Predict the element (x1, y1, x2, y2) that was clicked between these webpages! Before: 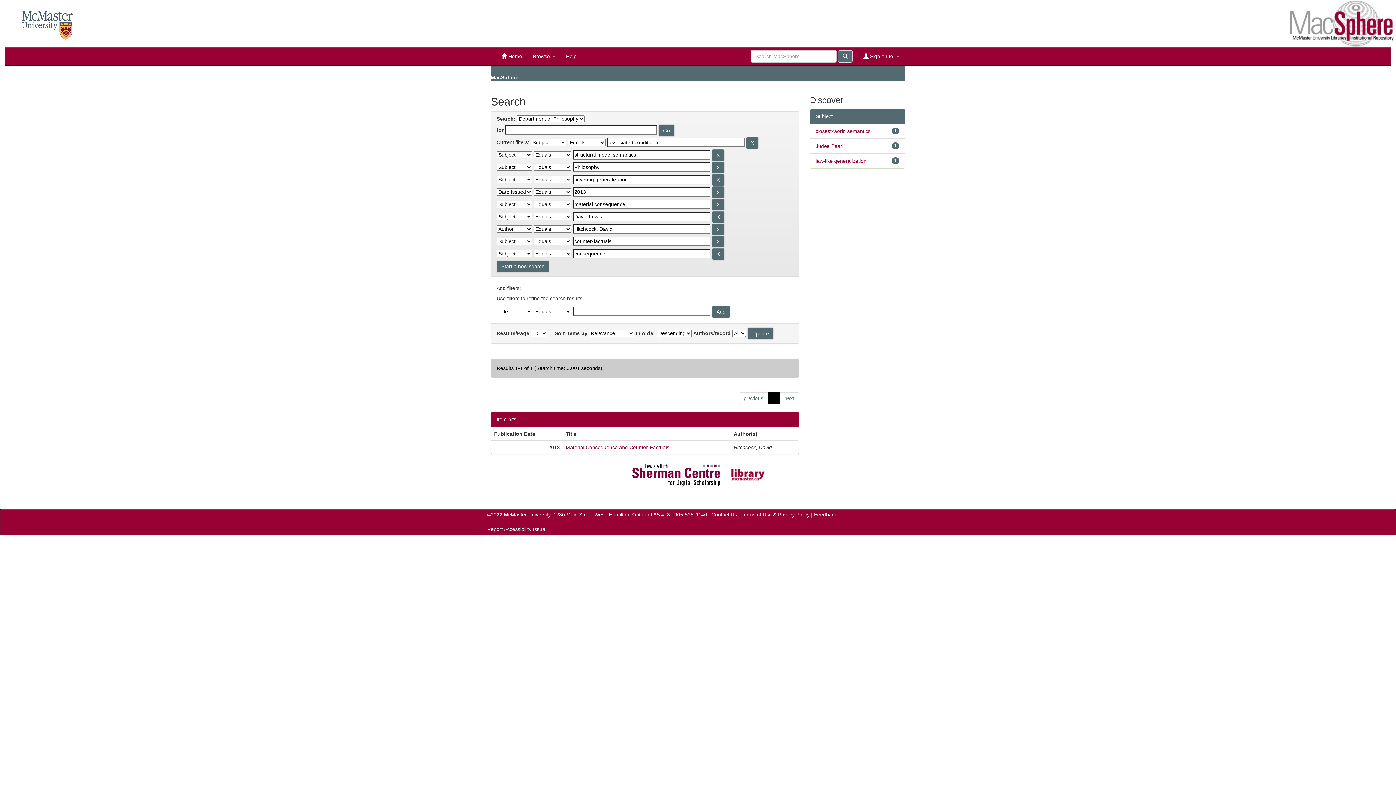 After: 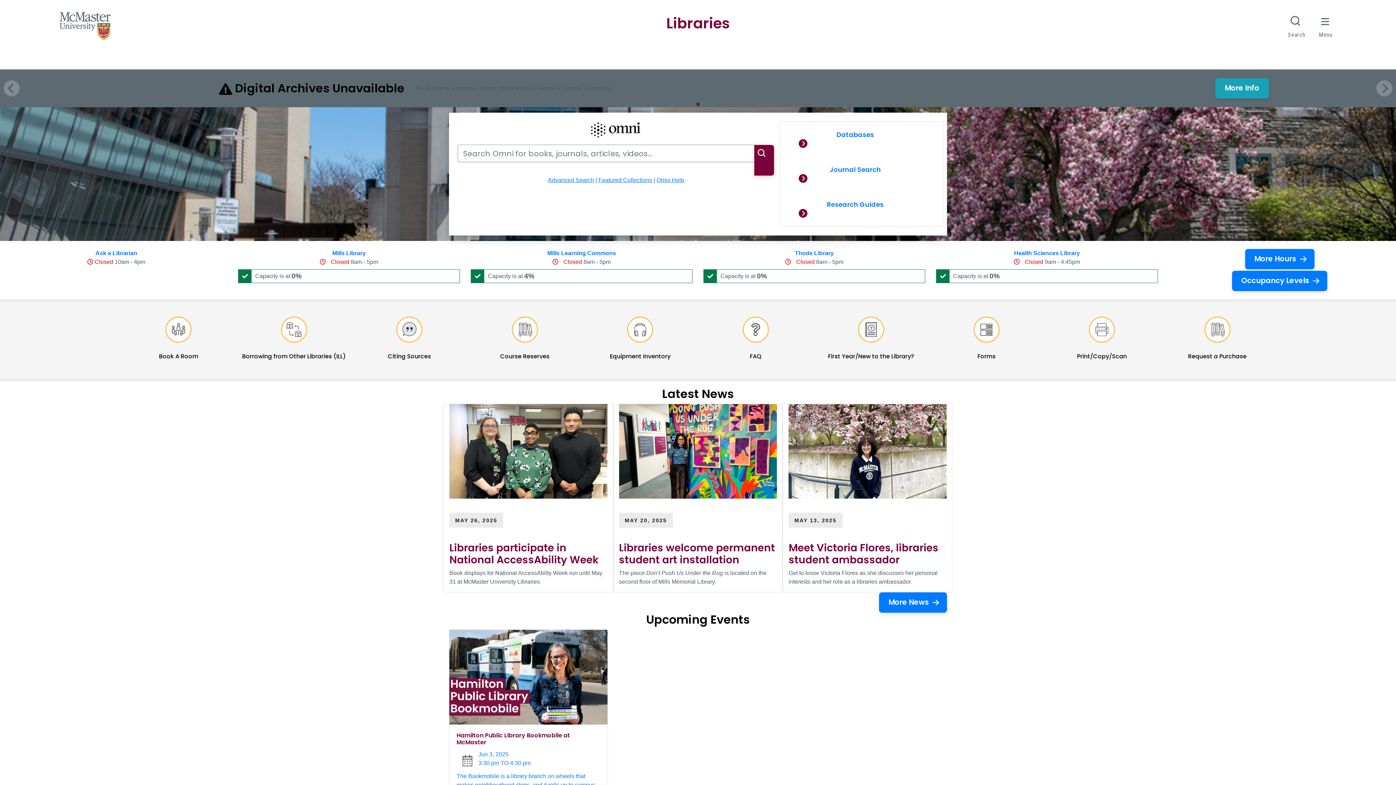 Action: bbox: (729, 471, 765, 476)